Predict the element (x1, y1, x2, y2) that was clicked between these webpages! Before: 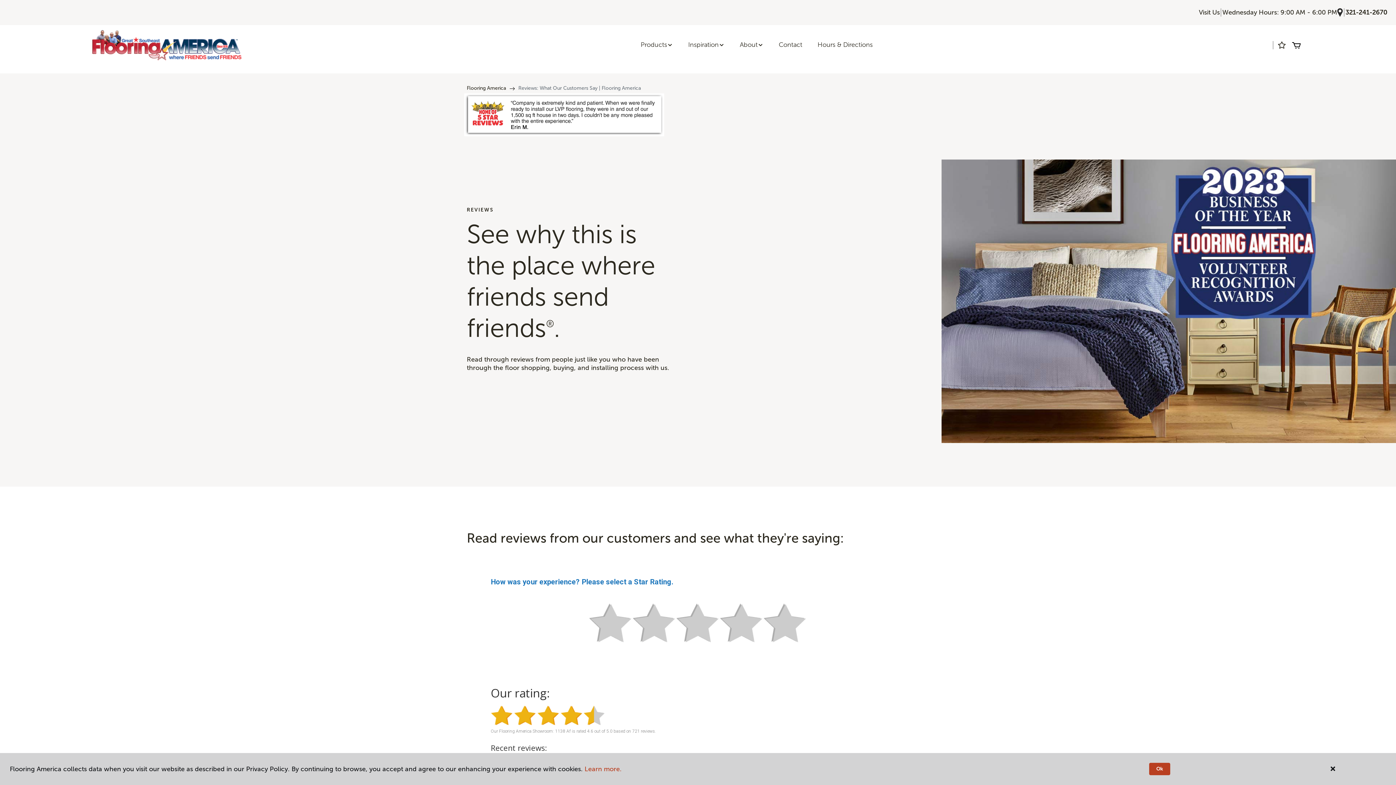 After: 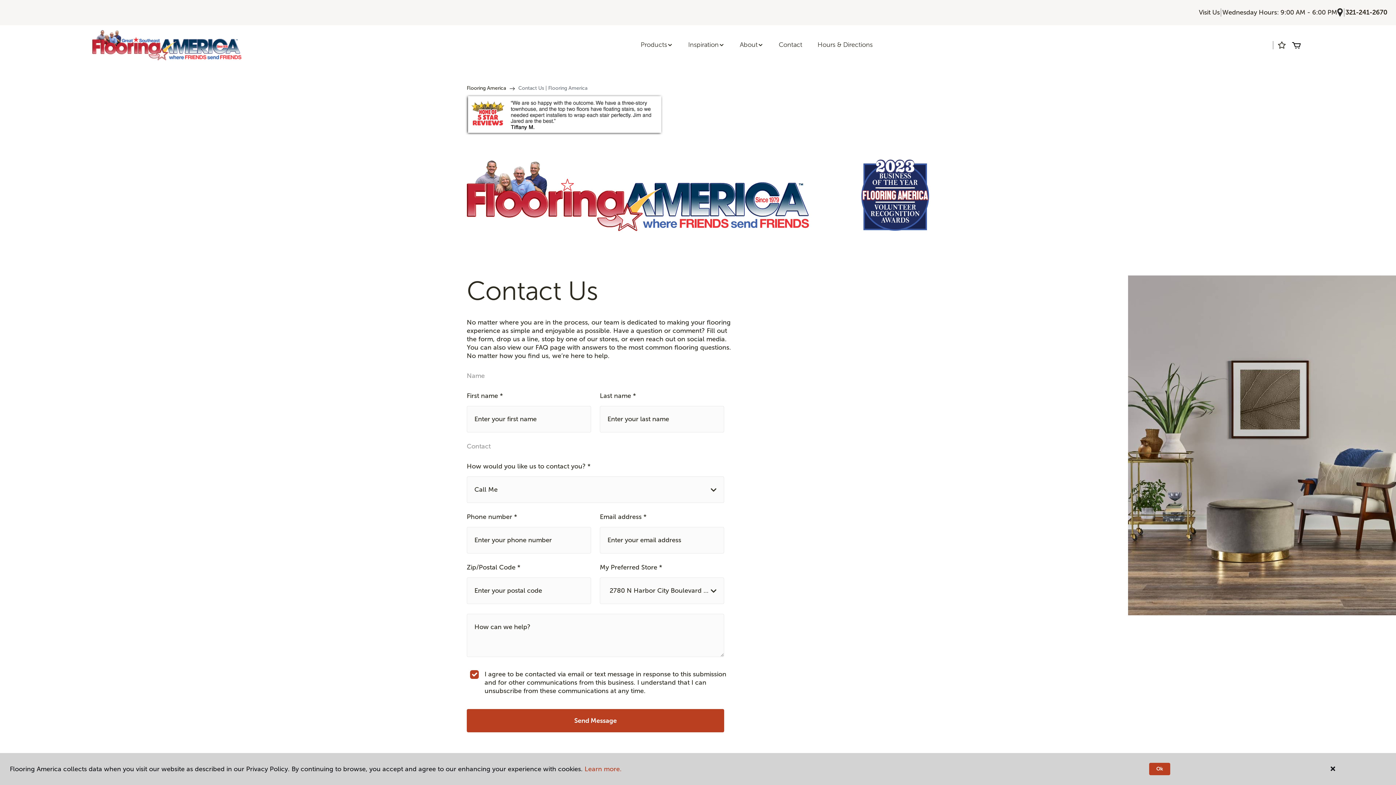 Action: bbox: (771, 36, 810, 53) label: Contact